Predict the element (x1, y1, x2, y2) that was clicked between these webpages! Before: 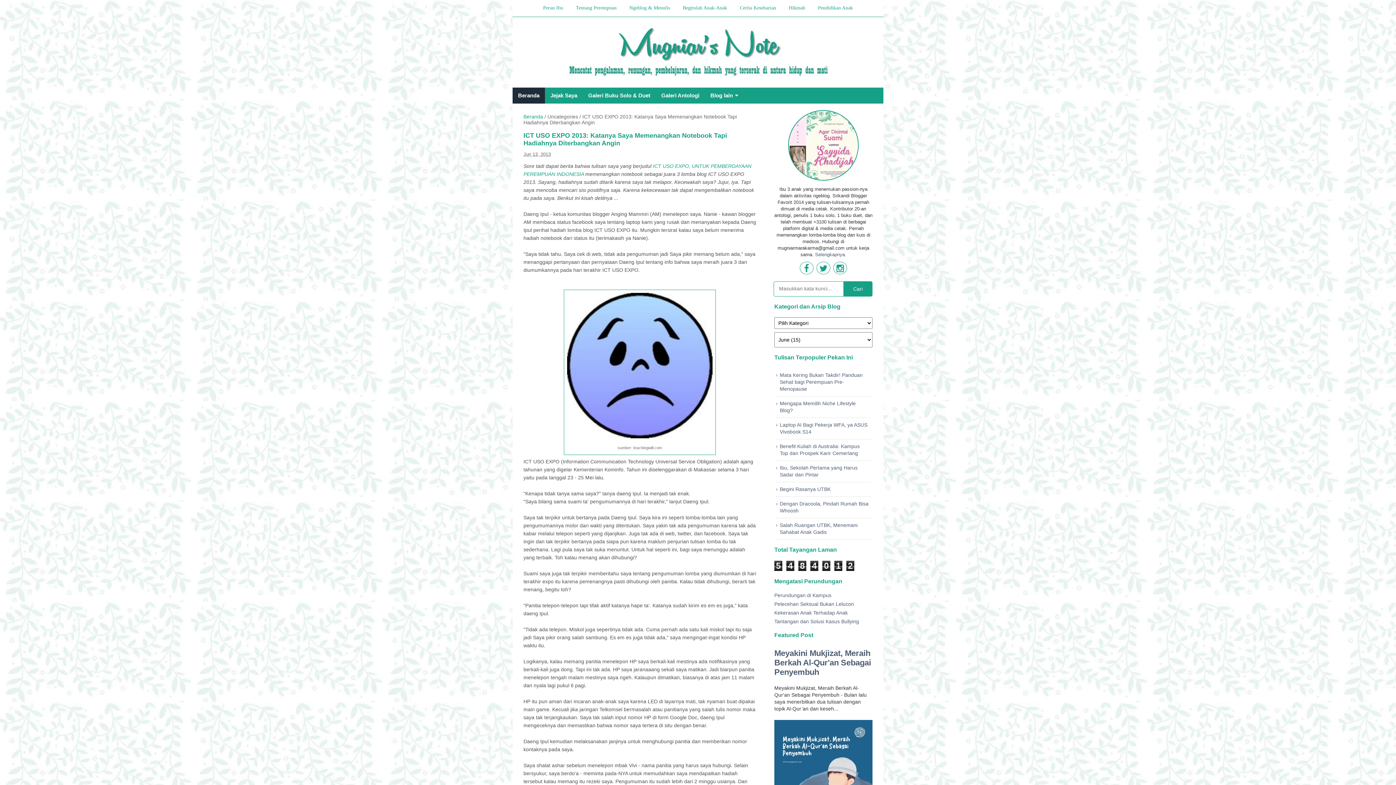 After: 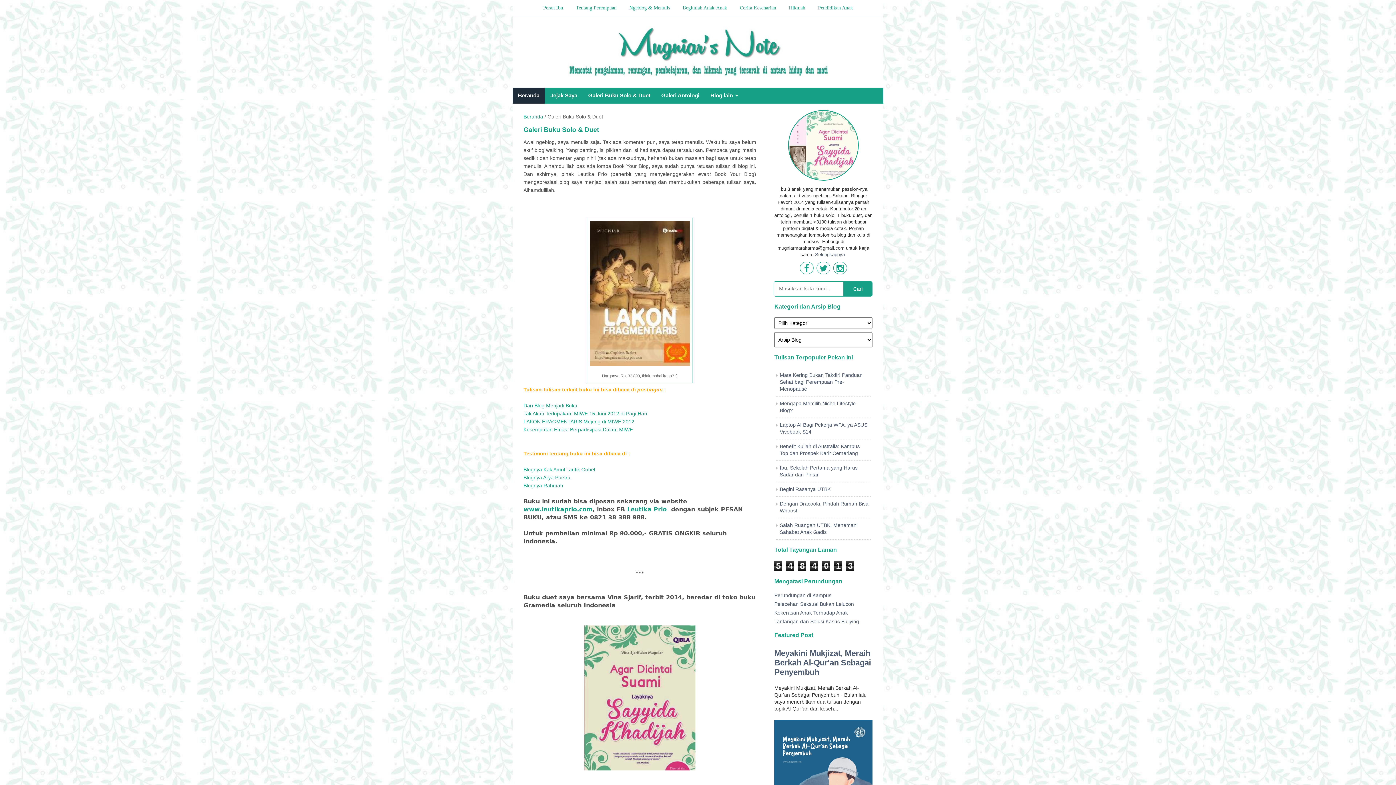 Action: bbox: (582, 87, 656, 103) label: Galeri Buku Solo & Duet